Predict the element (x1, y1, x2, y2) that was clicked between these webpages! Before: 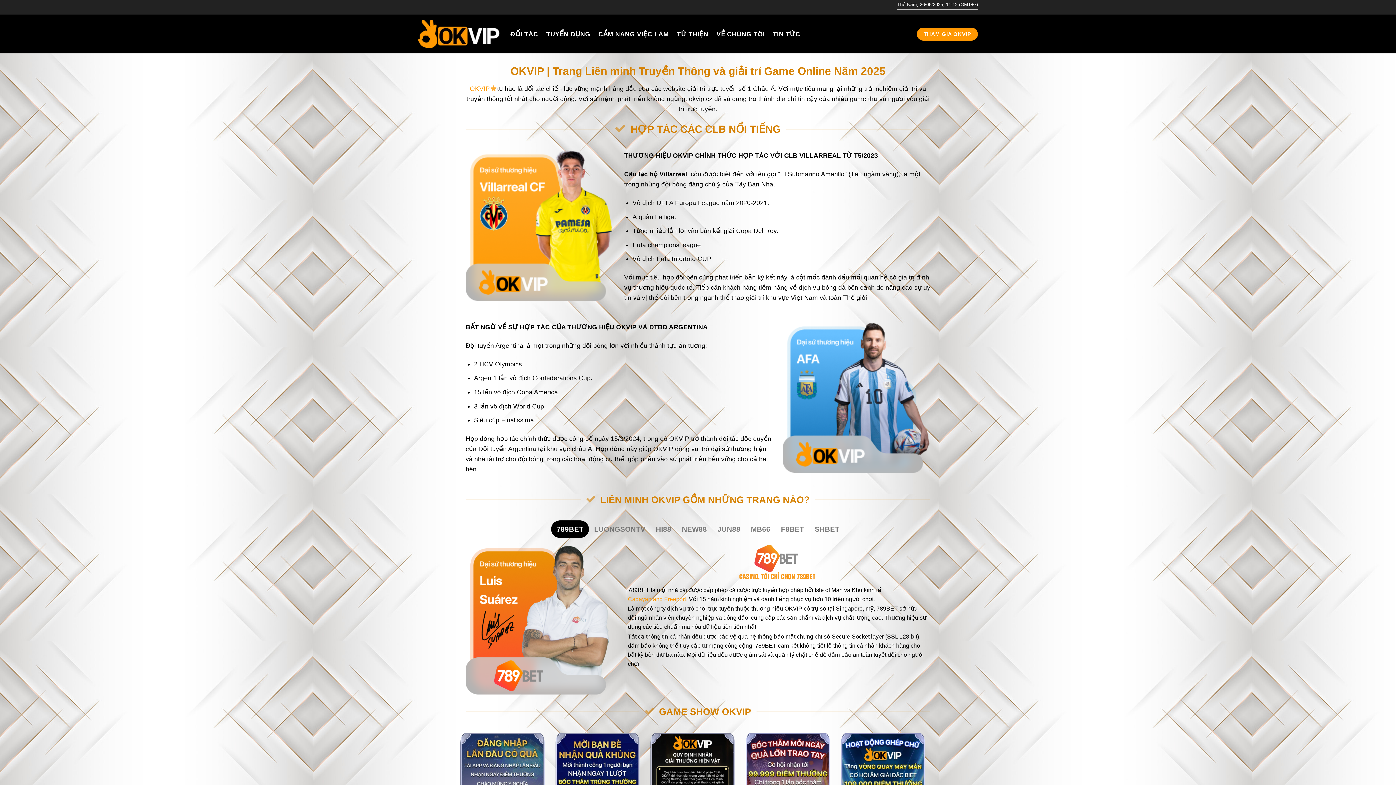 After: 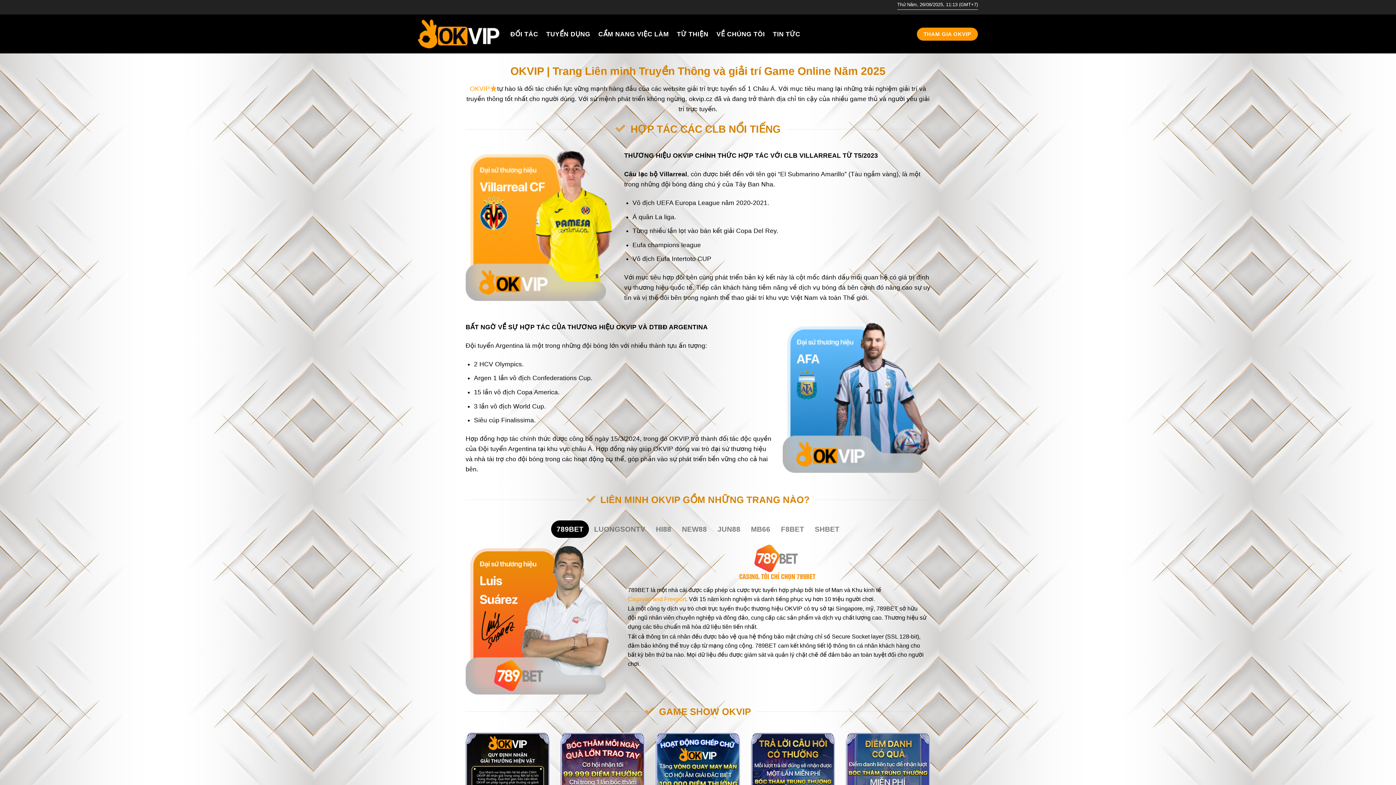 Action: bbox: (469, 85, 489, 92) label: OKVIP